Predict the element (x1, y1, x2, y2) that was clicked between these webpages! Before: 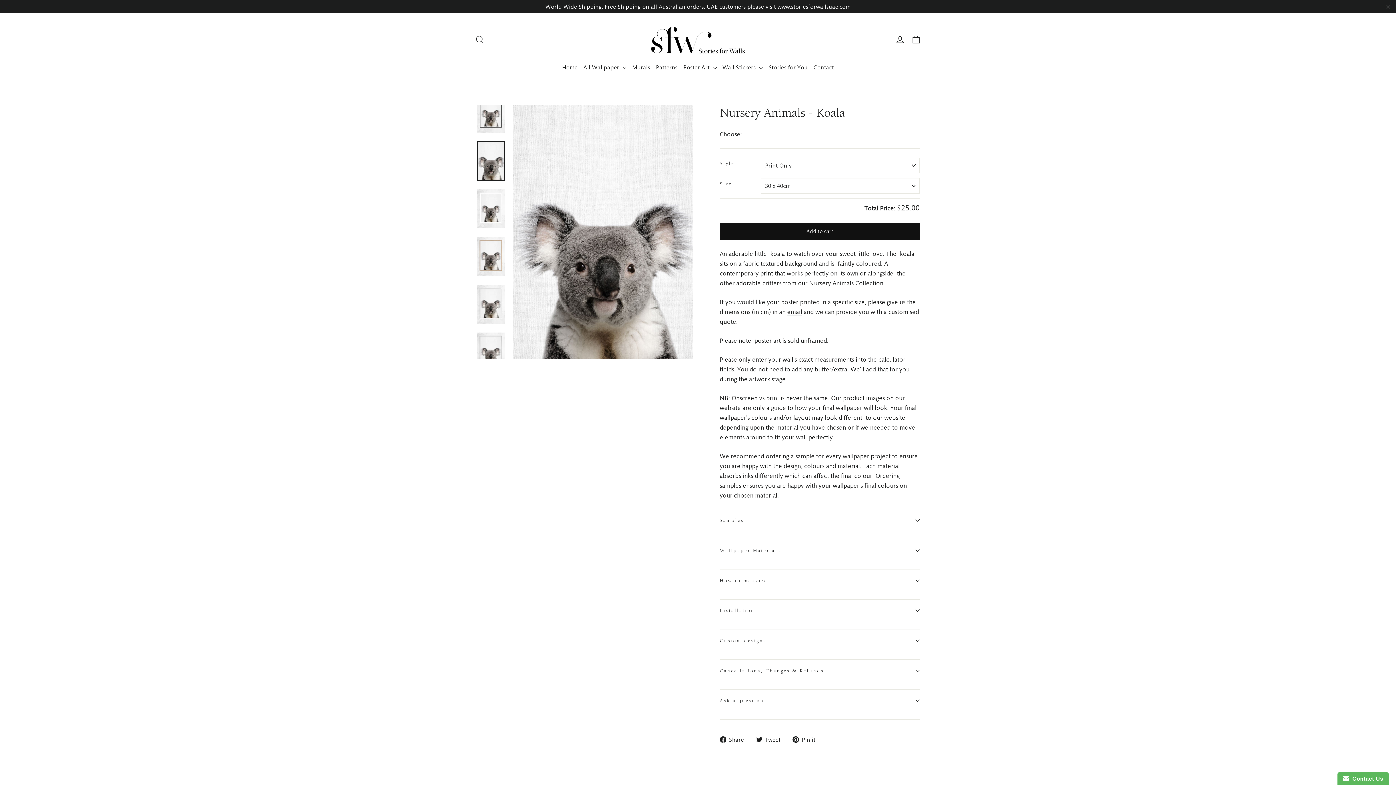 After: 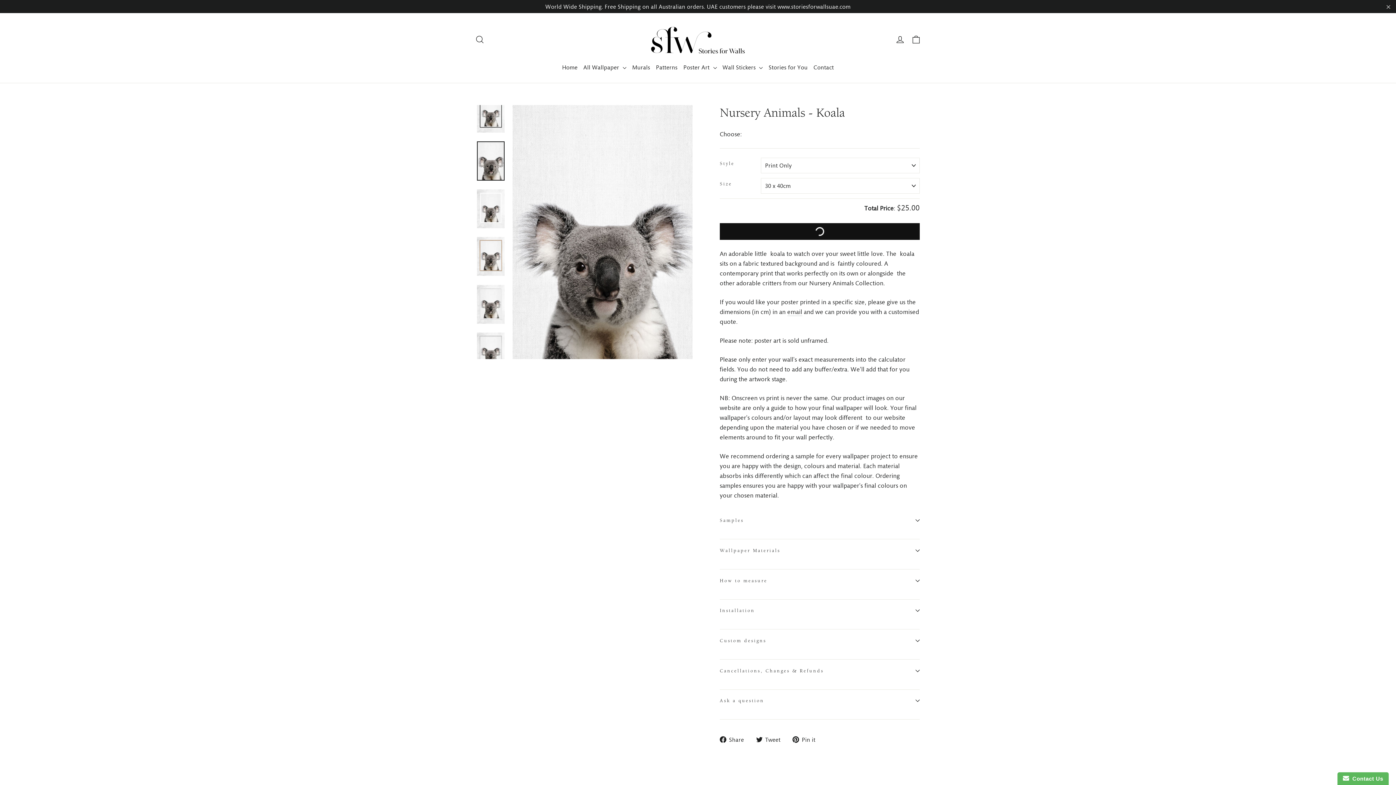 Action: bbox: (720, 223, 920, 239) label: Add to cart